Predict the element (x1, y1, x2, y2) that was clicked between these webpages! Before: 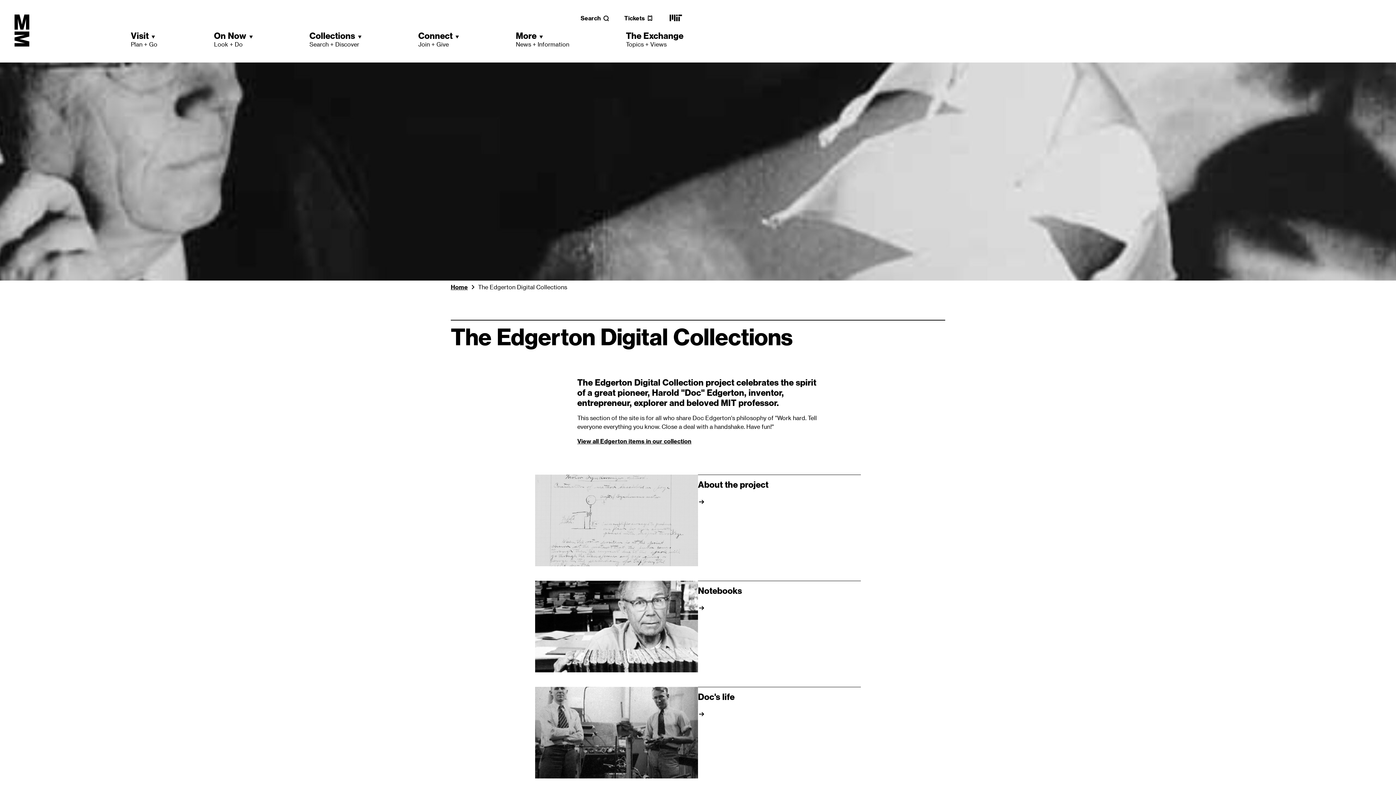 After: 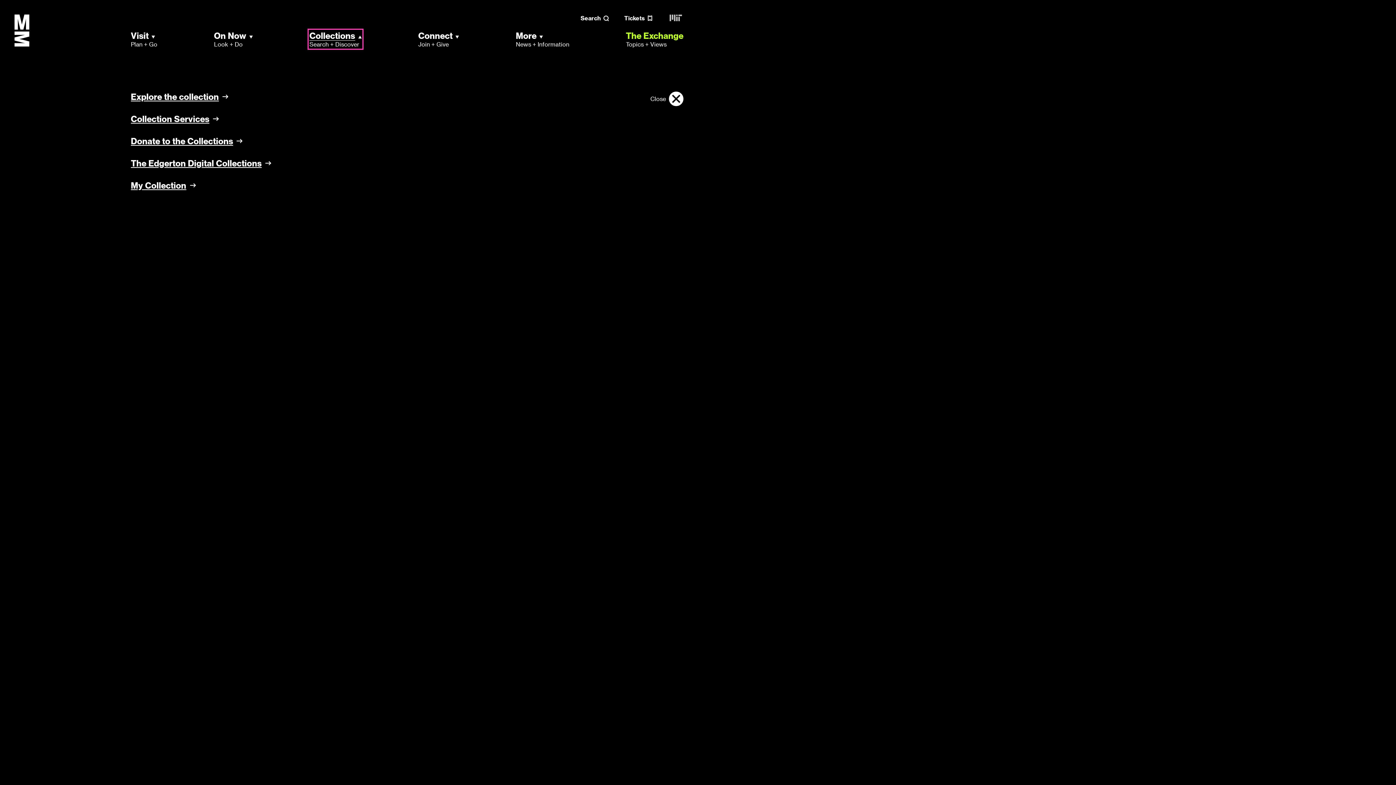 Action: label: Collections
Search + Discover bbox: (309, 30, 361, 48)